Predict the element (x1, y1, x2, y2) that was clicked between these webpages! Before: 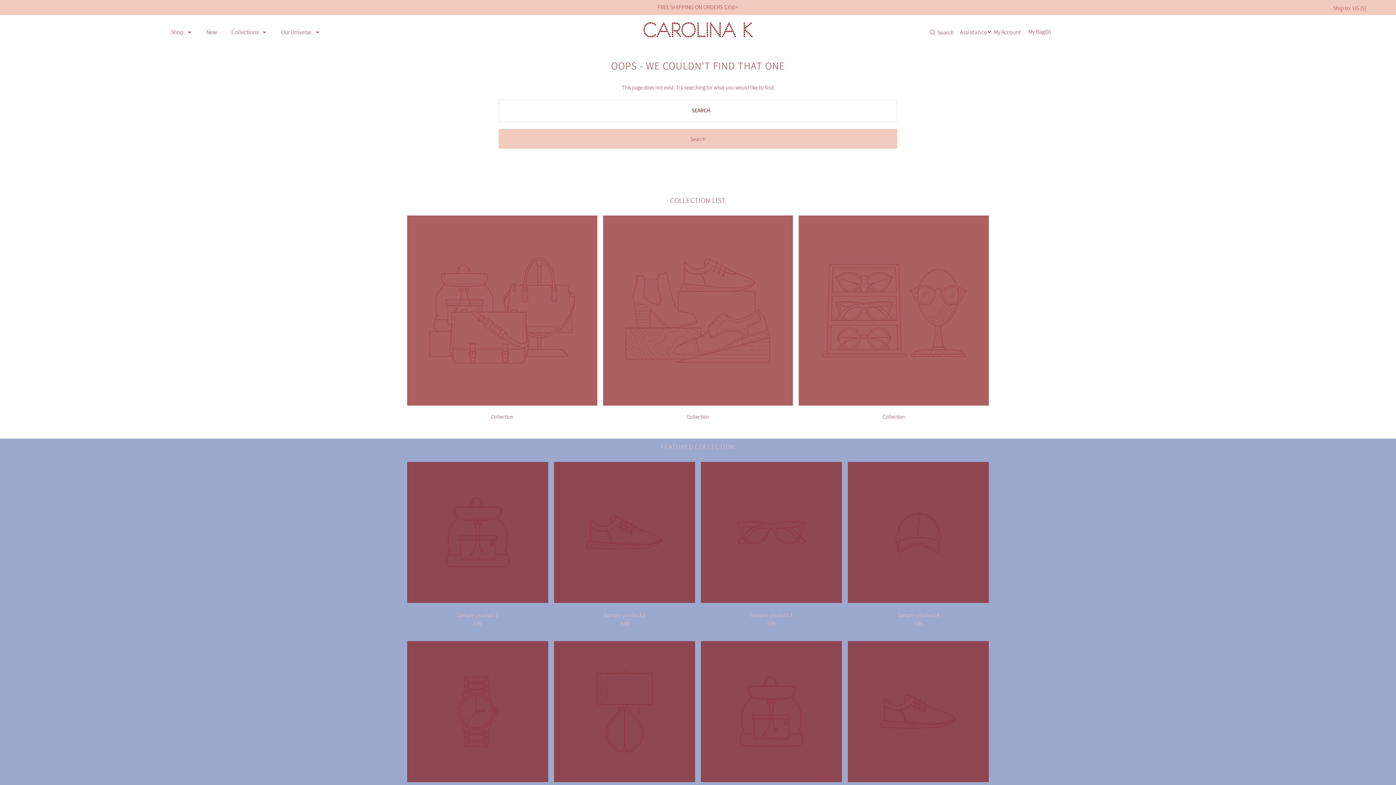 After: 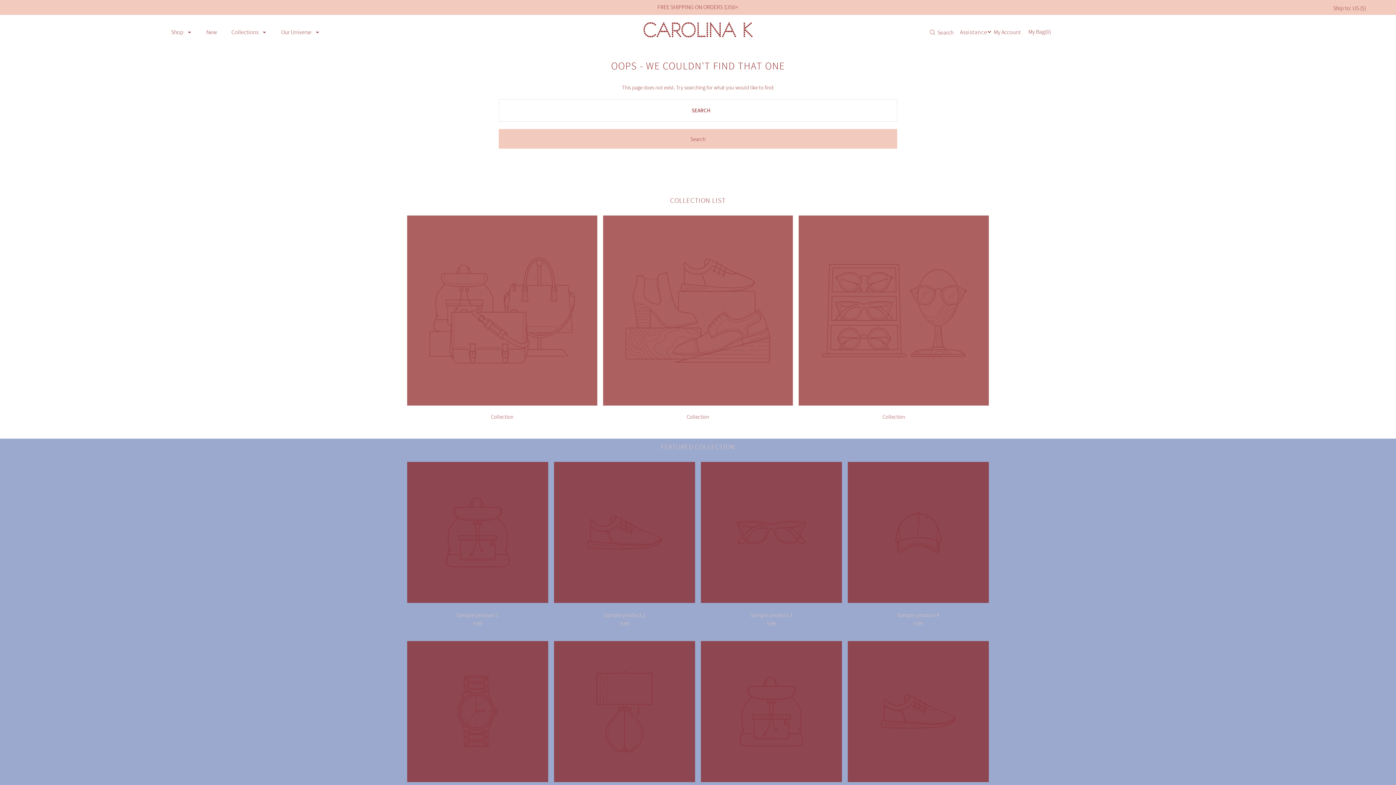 Action: bbox: (701, 610, 842, 619) label: Sample product 3